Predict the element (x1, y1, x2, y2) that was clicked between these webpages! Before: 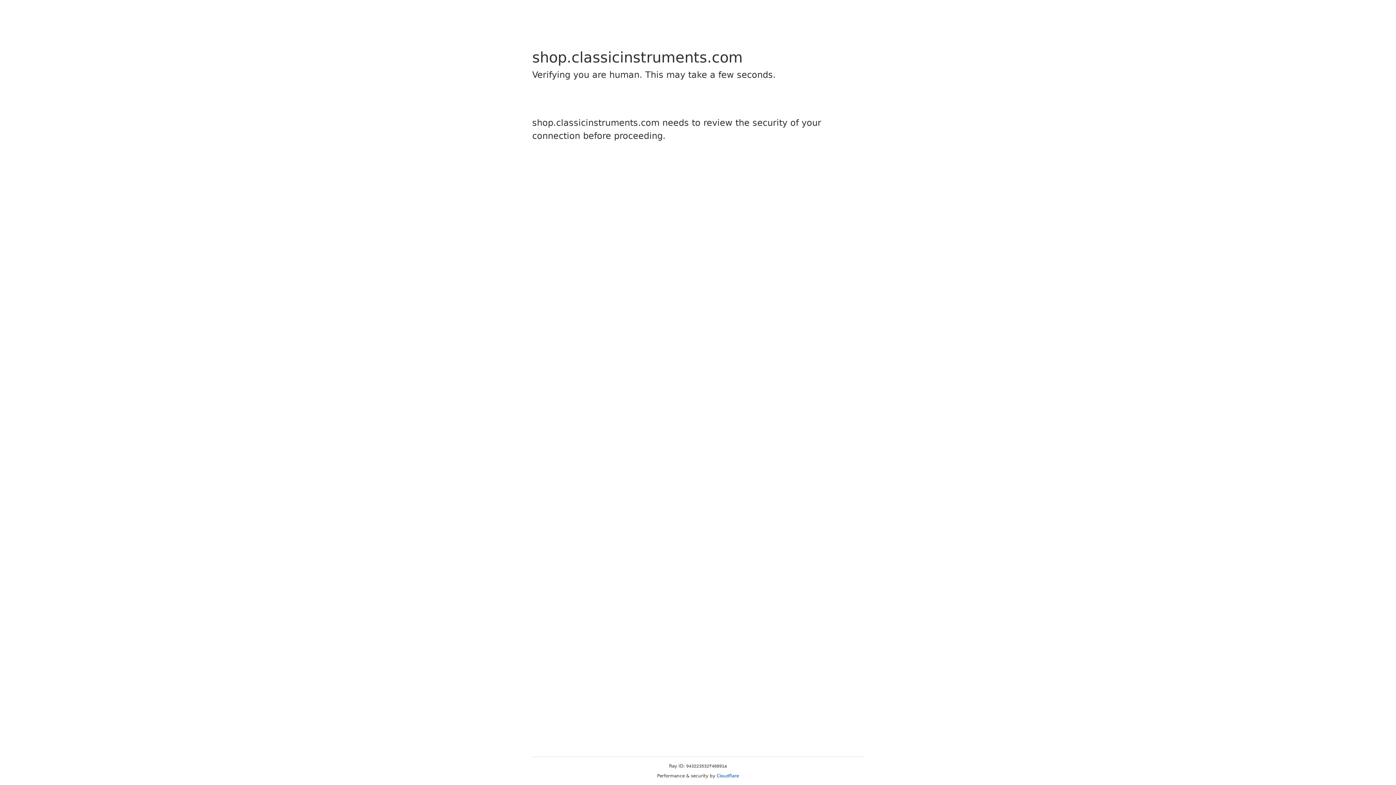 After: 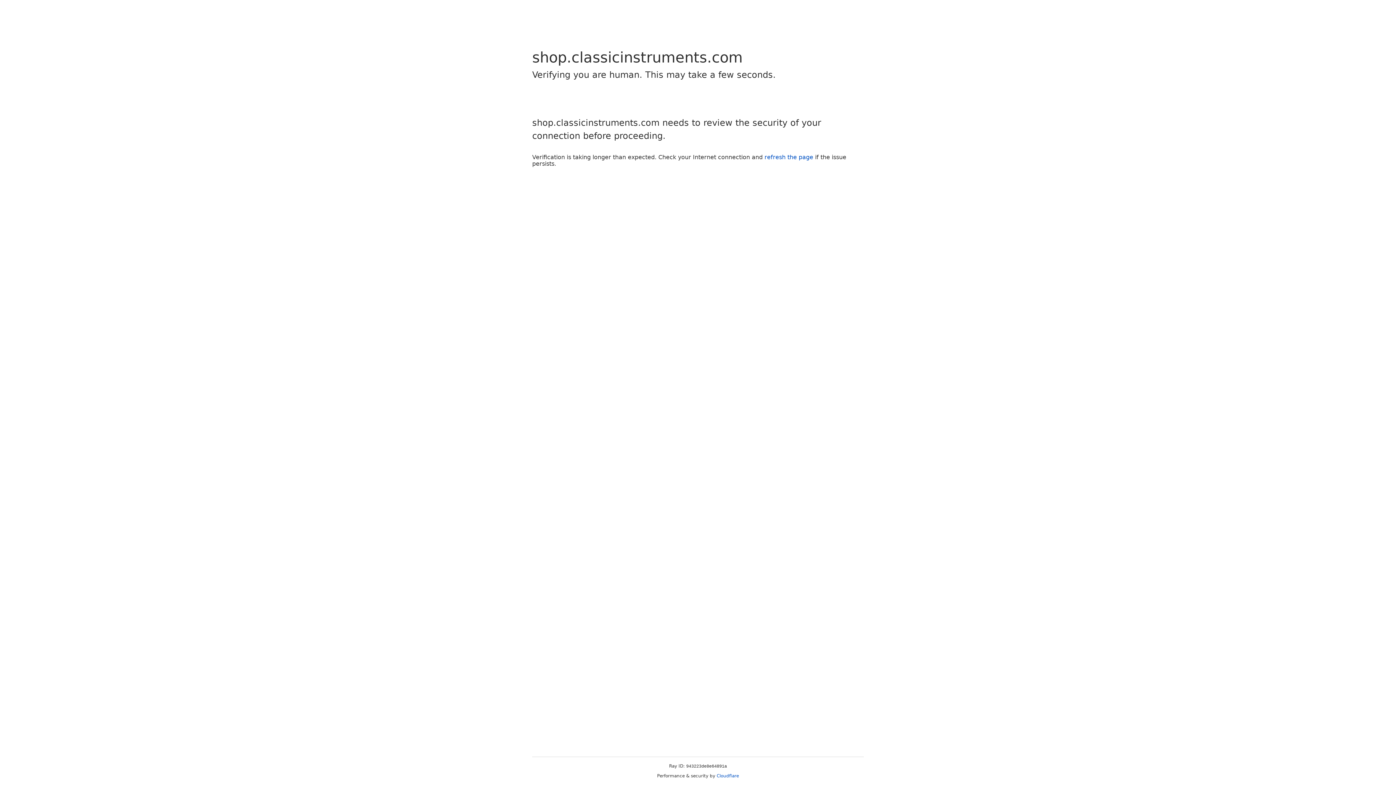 Action: label: Cloudflare bbox: (716, 773, 739, 778)